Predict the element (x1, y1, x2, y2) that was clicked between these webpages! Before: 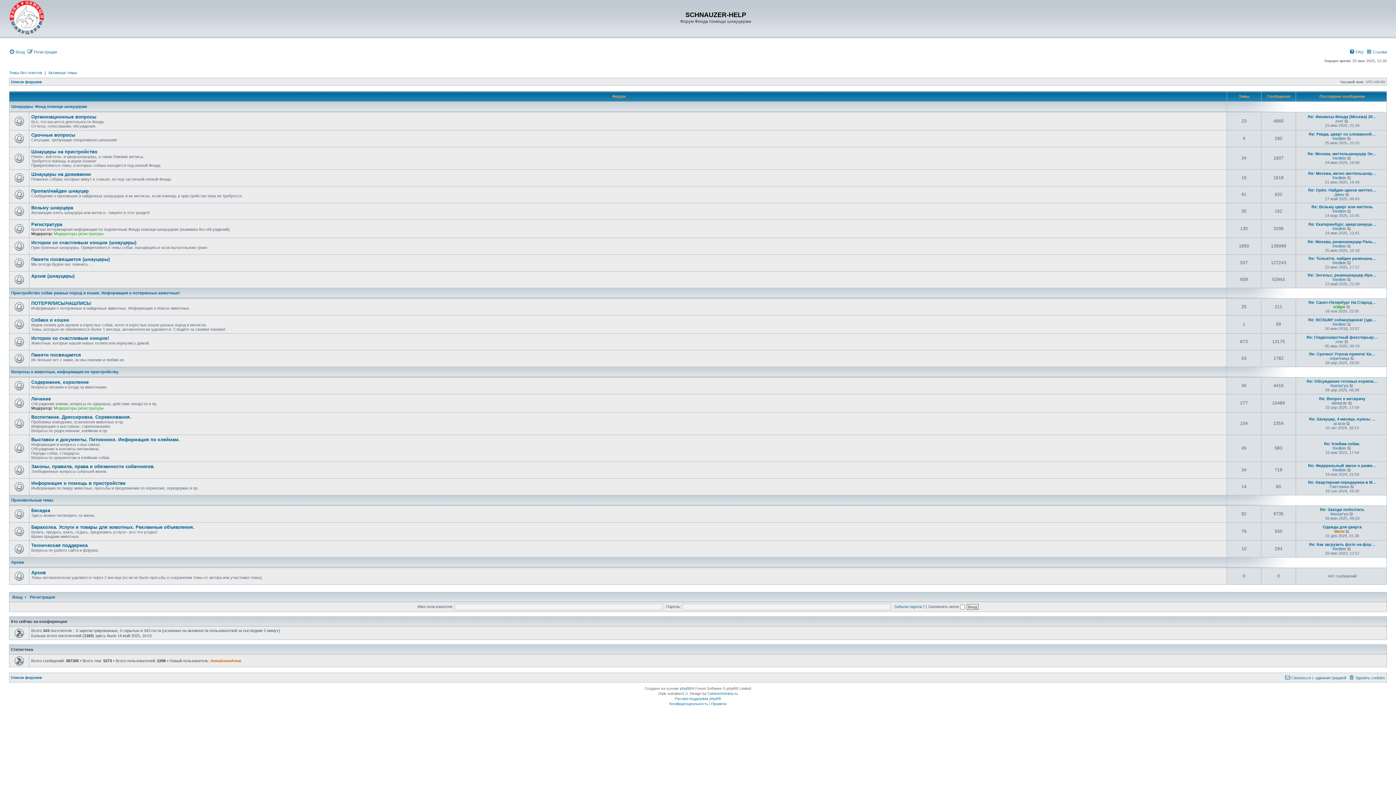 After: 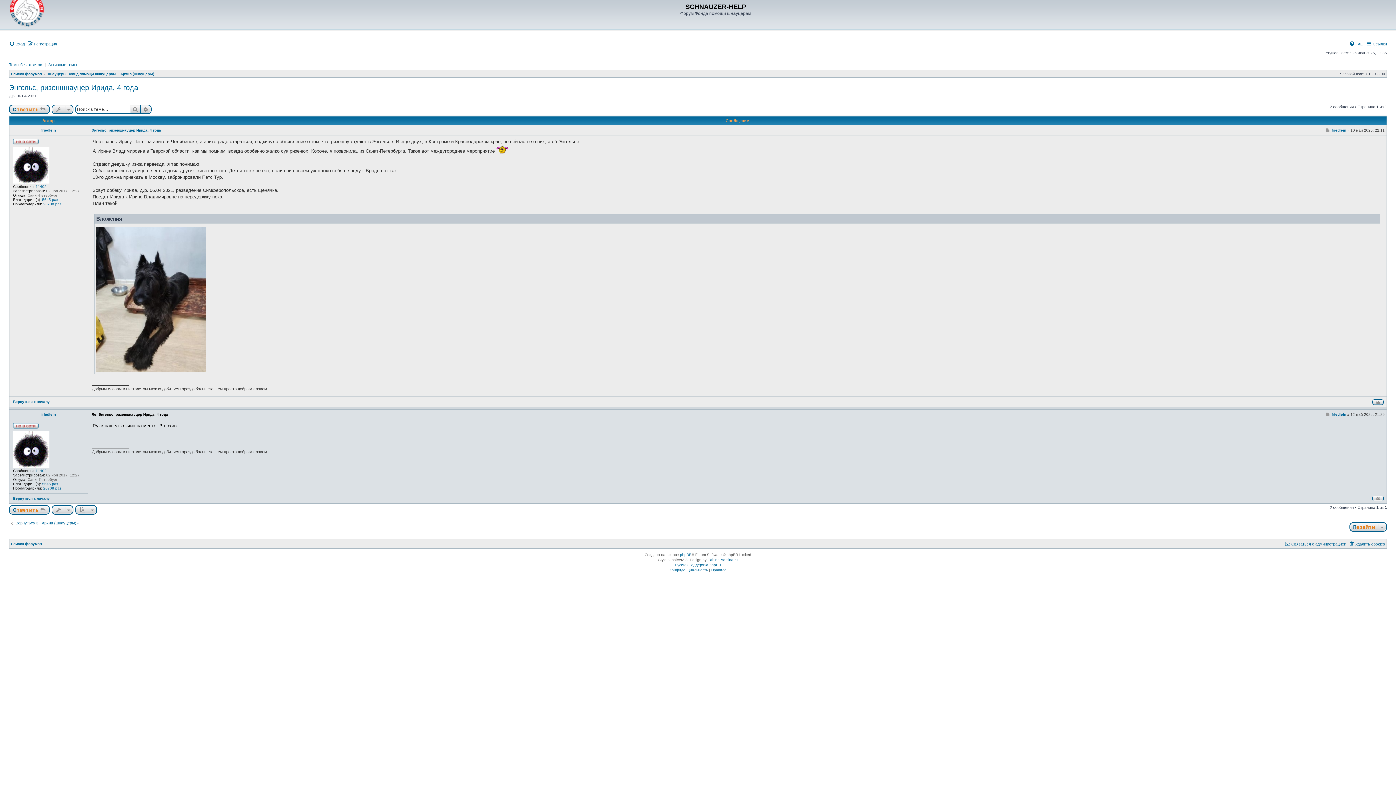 Action: label: Re: Энгельс, ризеншнауцер Ири… bbox: (1308, 273, 1376, 277)